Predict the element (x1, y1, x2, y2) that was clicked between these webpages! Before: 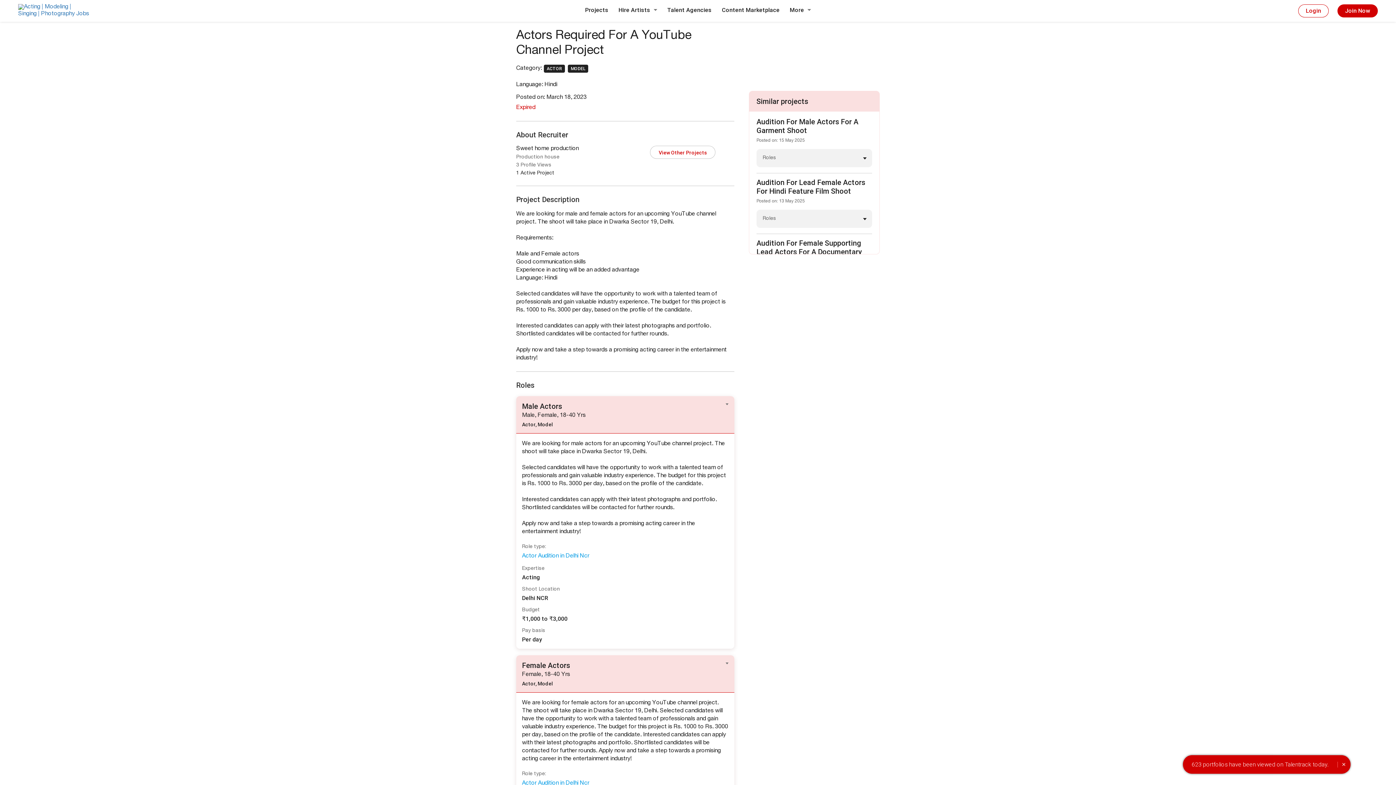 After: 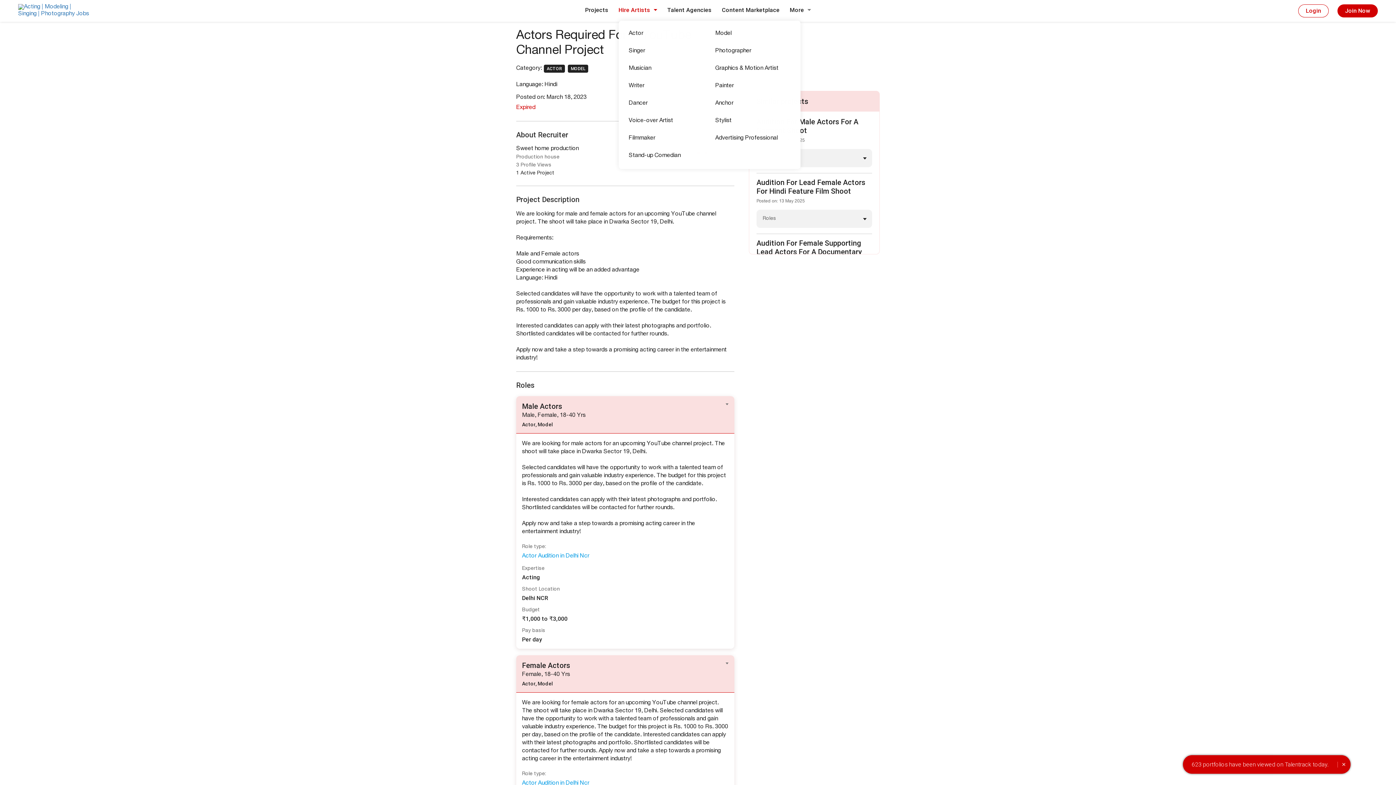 Action: label: Hire Artists   bbox: (618, 6, 657, 13)